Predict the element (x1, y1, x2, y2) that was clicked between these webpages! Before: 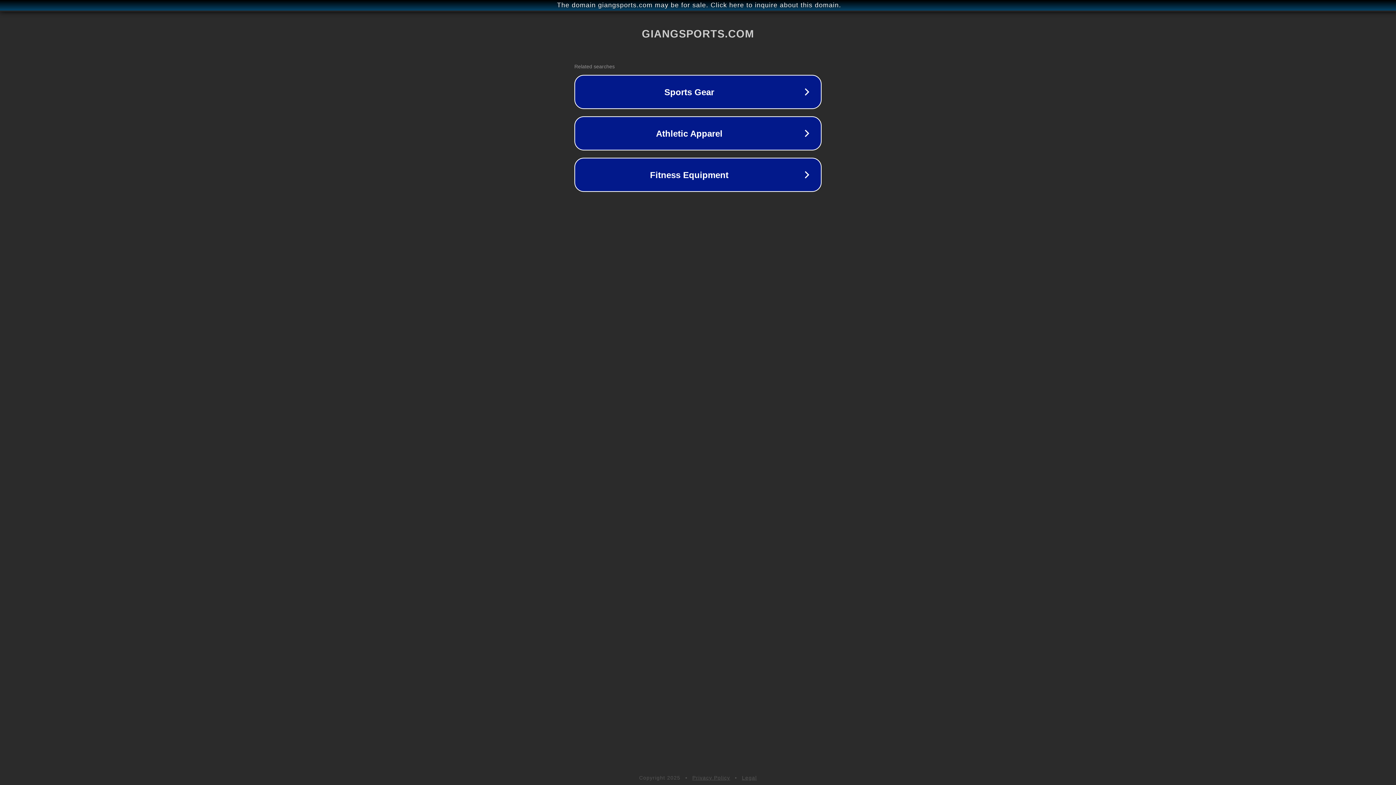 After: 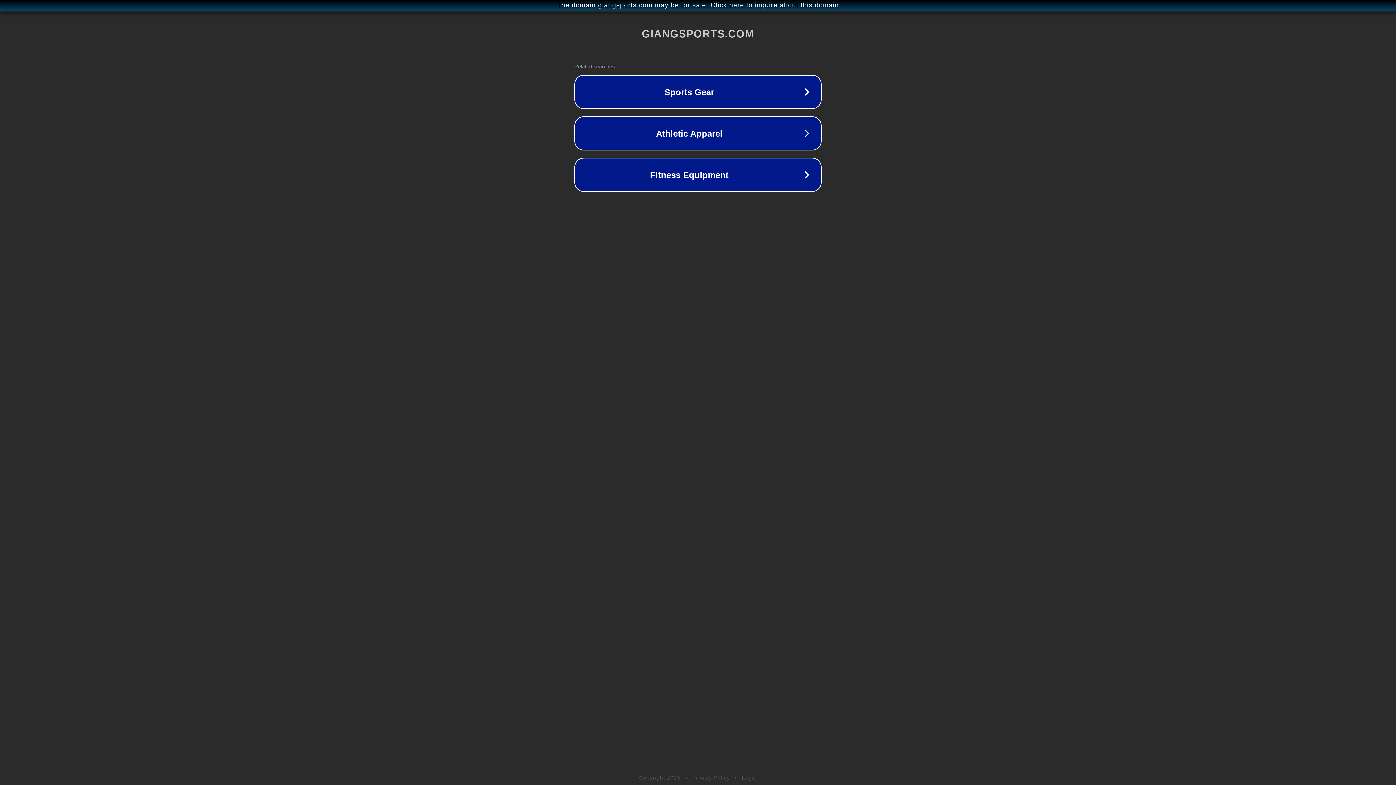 Action: bbox: (742, 775, 757, 781) label: Legal